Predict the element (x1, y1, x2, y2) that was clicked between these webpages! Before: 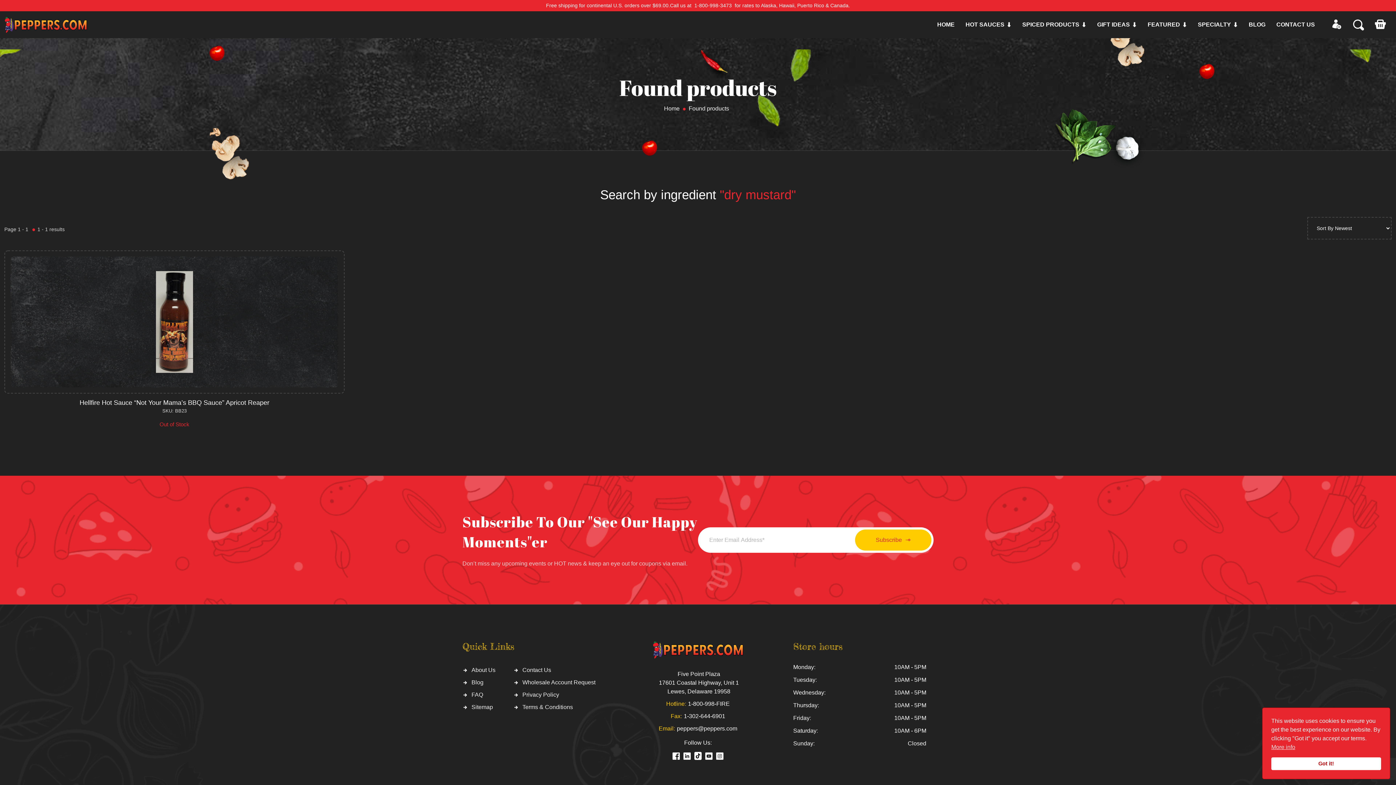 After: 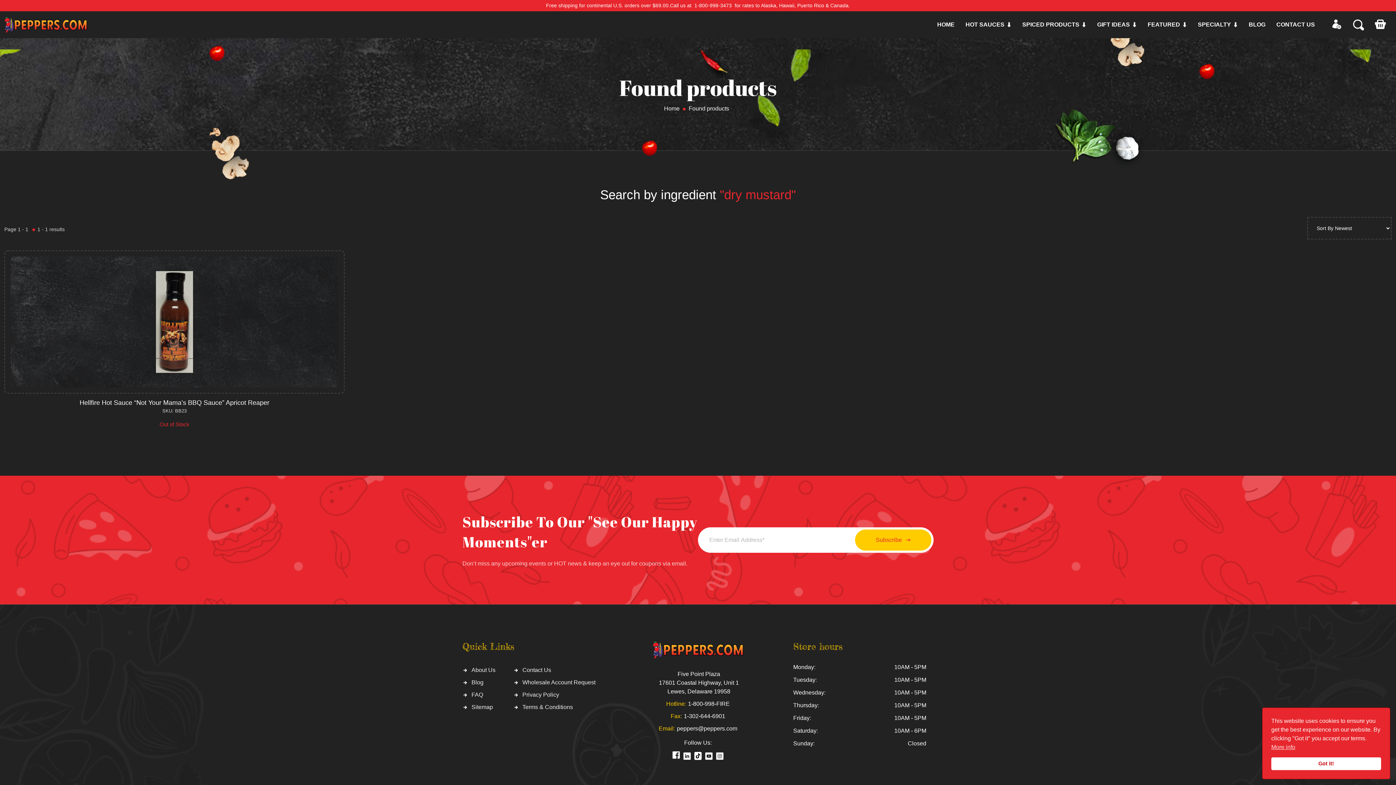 Action: bbox: (672, 752, 680, 760)